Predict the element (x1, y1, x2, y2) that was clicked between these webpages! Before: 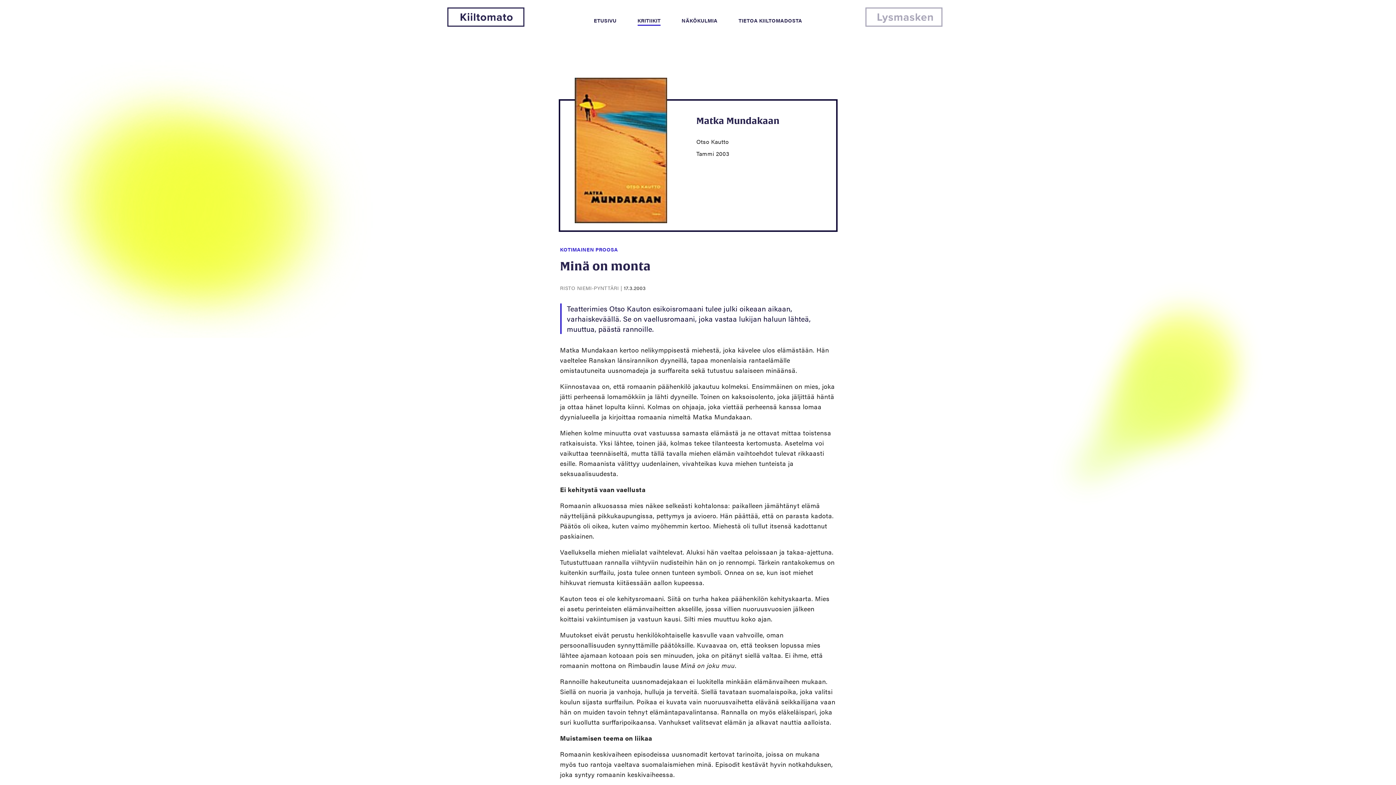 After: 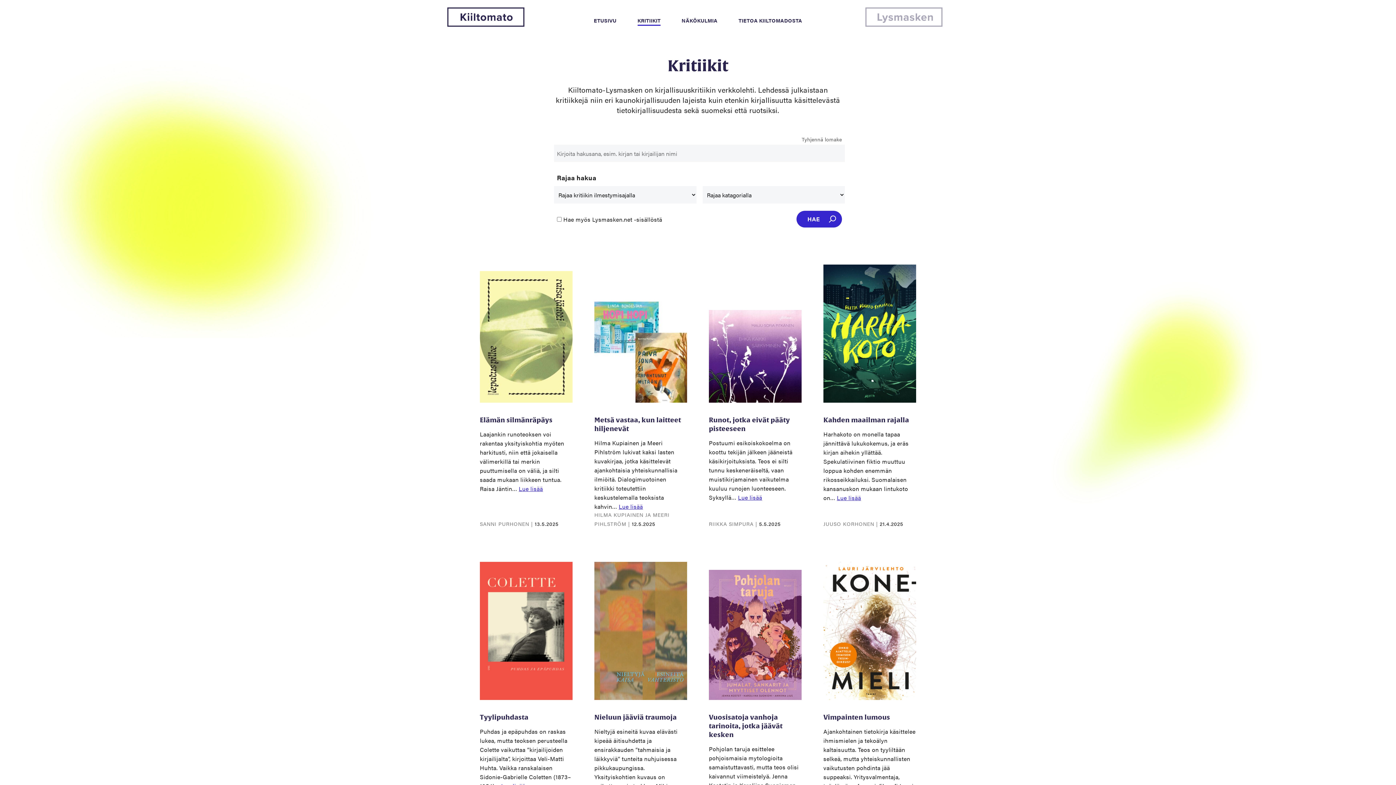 Action: label: KRITIIKIT bbox: (637, 16, 660, 24)